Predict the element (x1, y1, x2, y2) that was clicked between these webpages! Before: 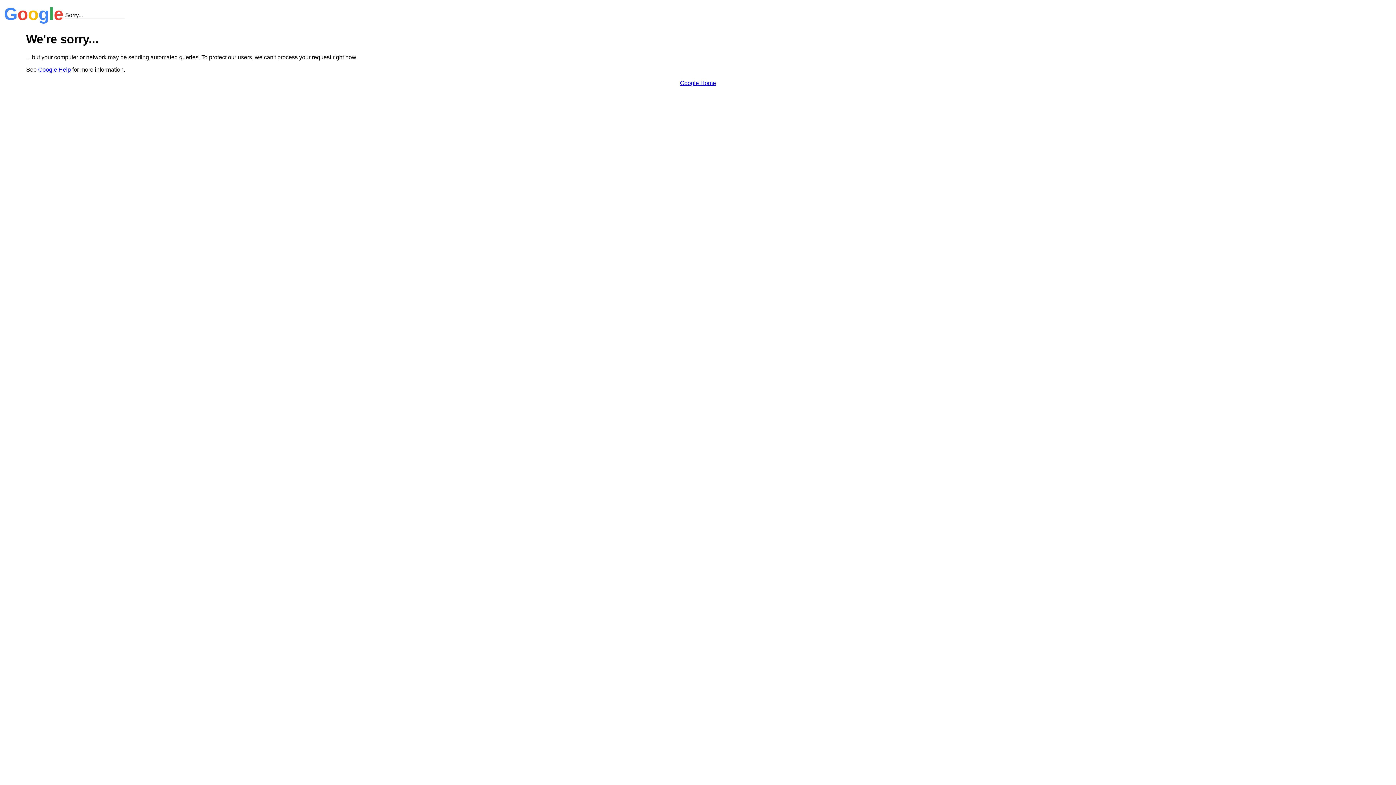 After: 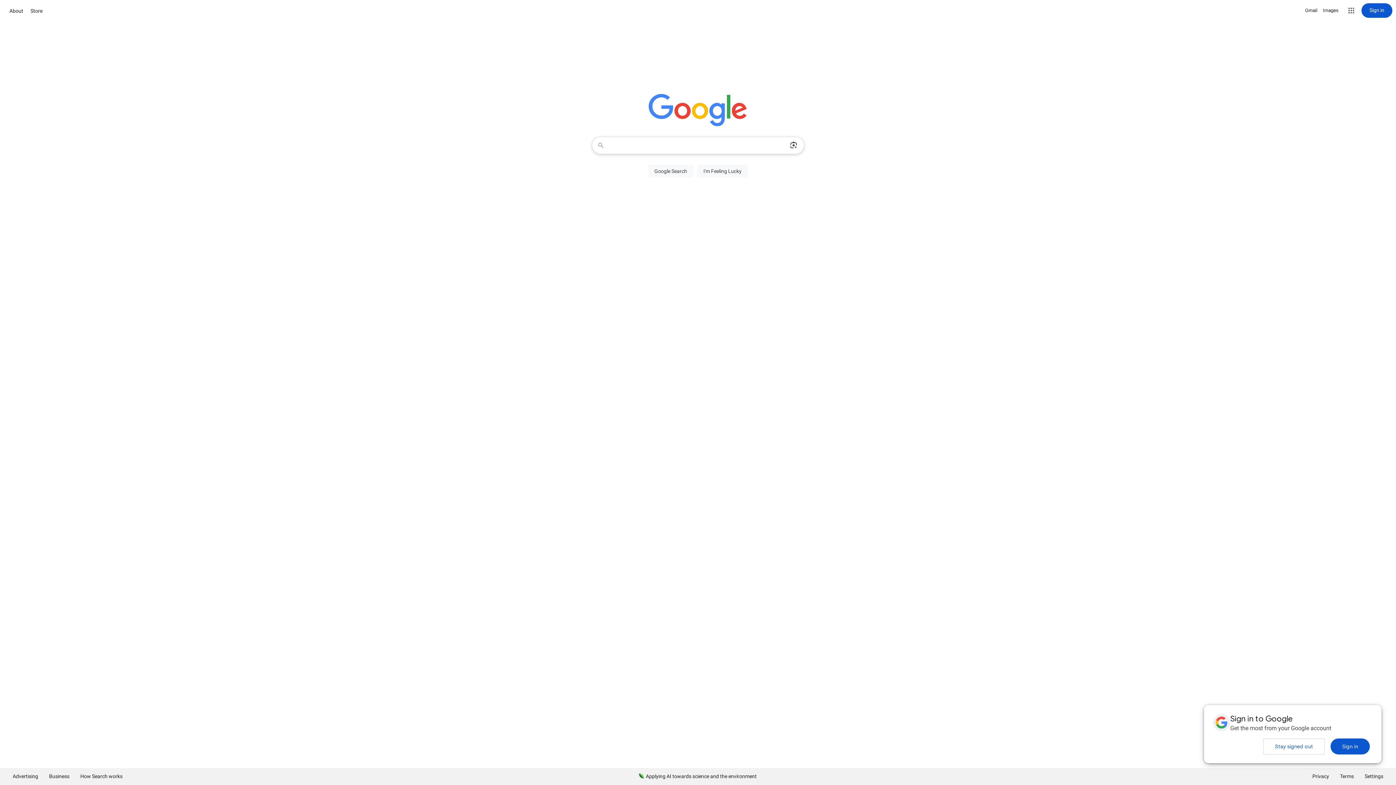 Action: label: Google Home bbox: (680, 79, 716, 86)